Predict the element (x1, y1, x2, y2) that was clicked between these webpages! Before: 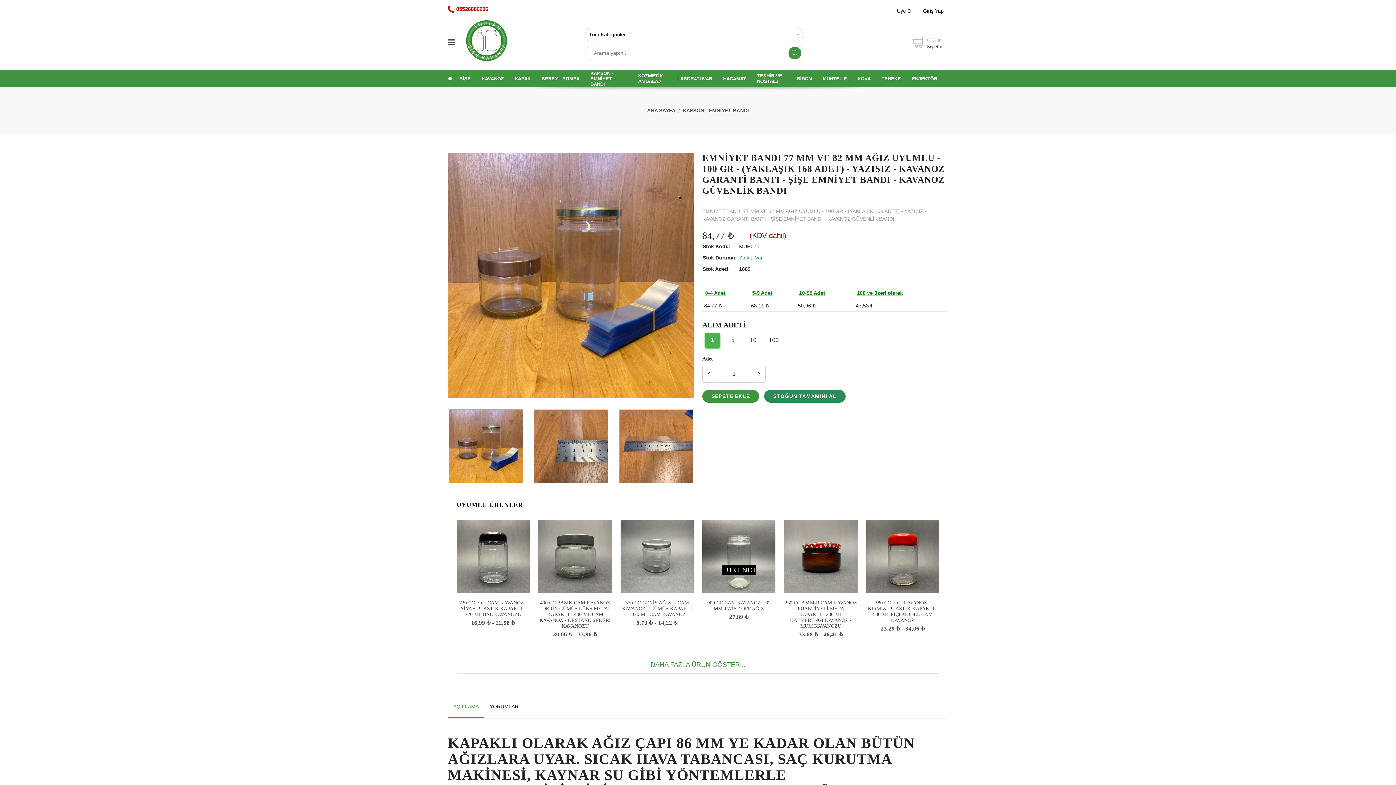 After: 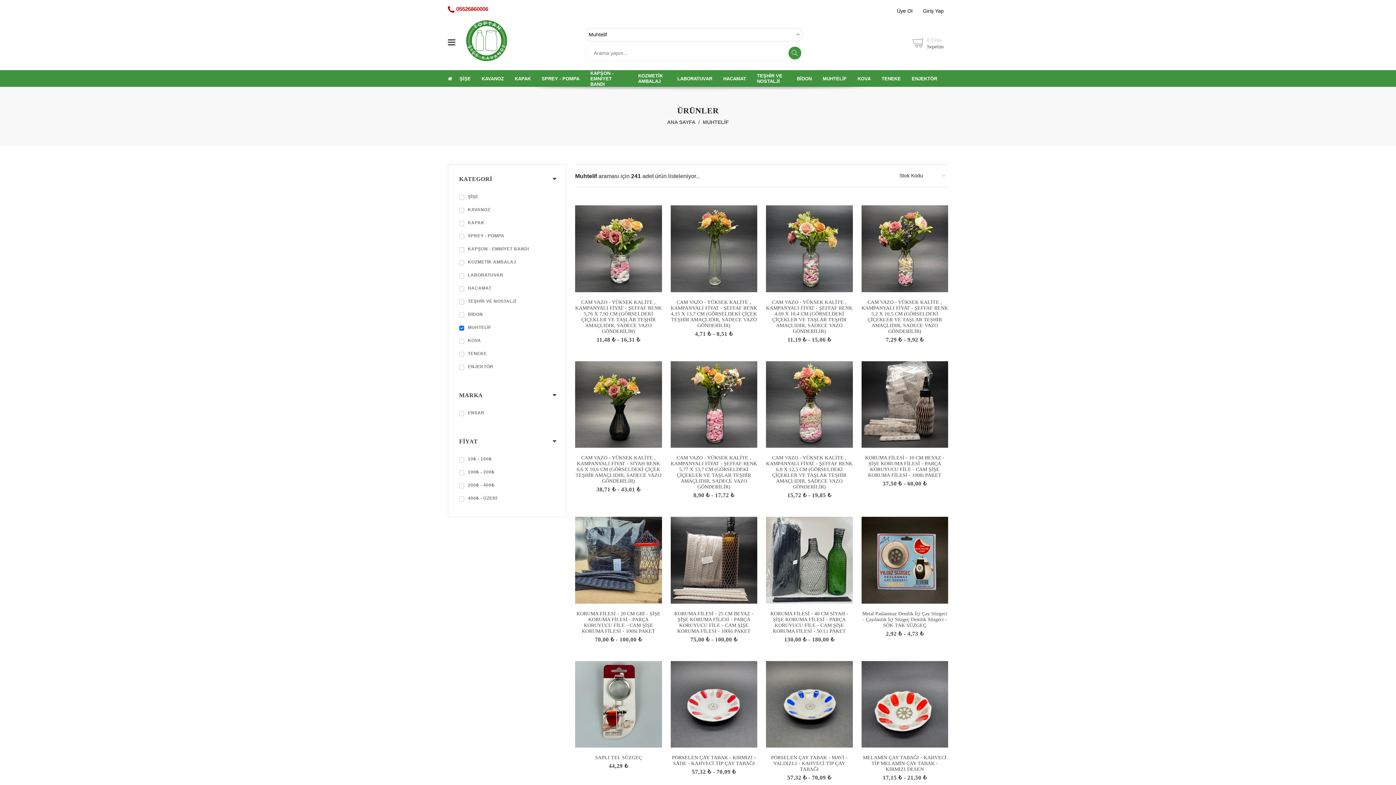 Action: bbox: (822, 68, 857, 88) label: MUHTELİF